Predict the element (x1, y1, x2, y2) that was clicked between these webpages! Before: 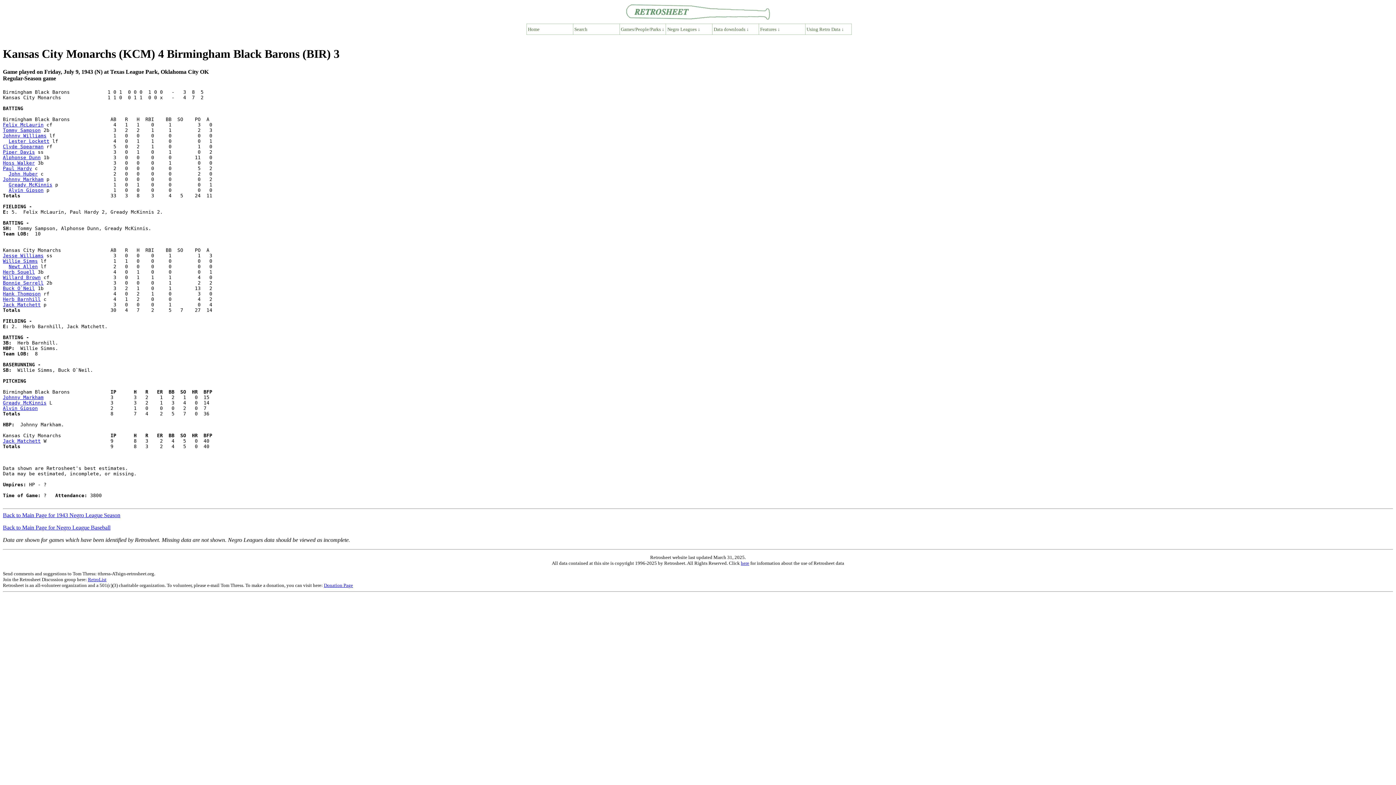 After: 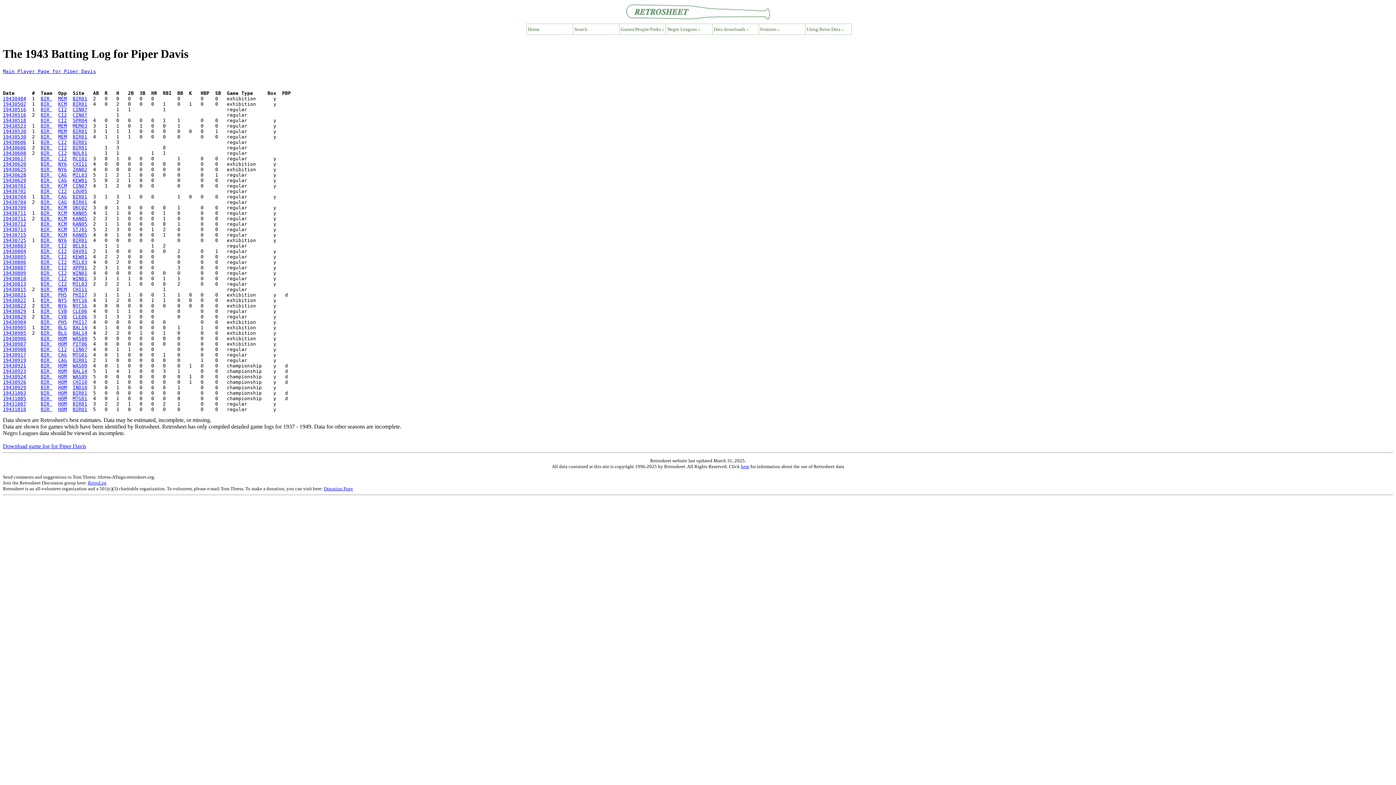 Action: label: Piper Davis bbox: (2, 149, 34, 154)